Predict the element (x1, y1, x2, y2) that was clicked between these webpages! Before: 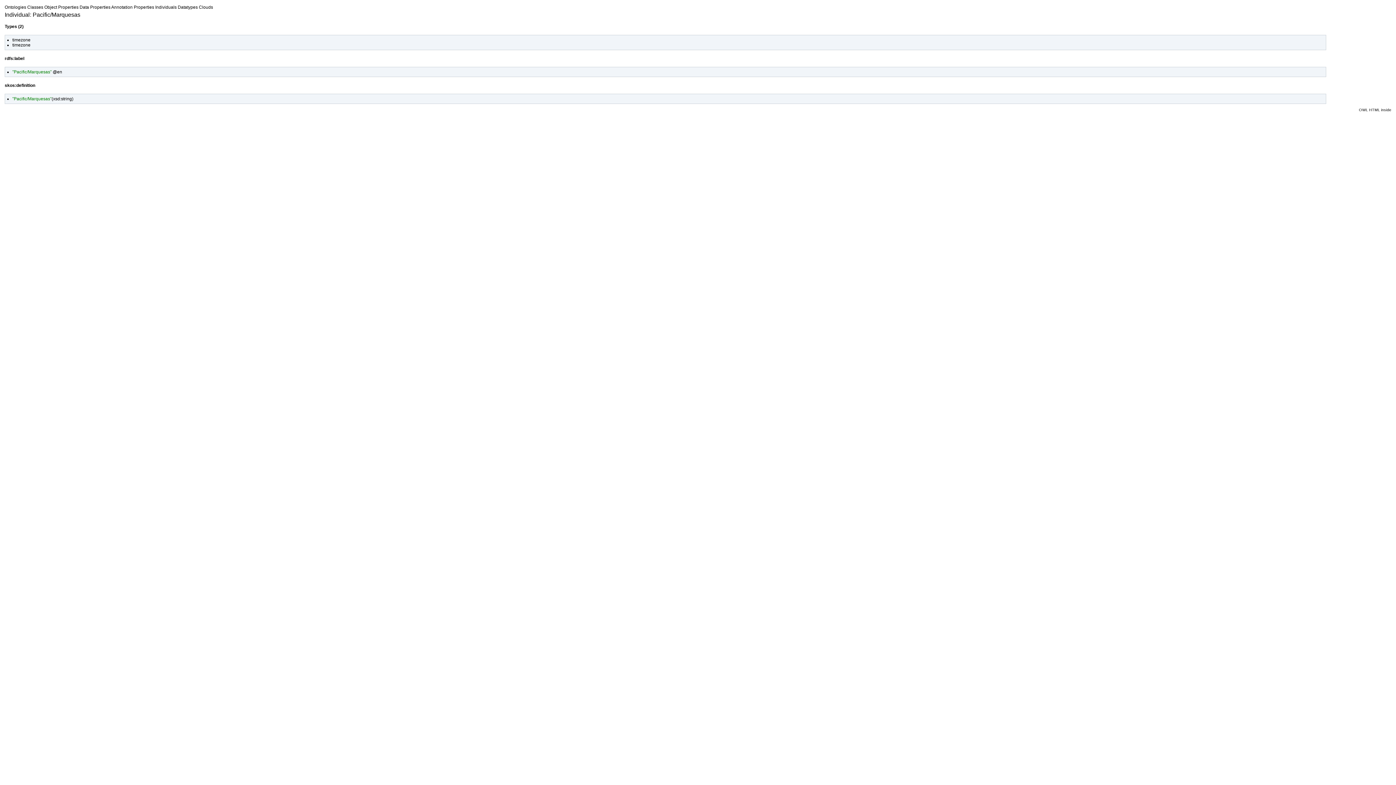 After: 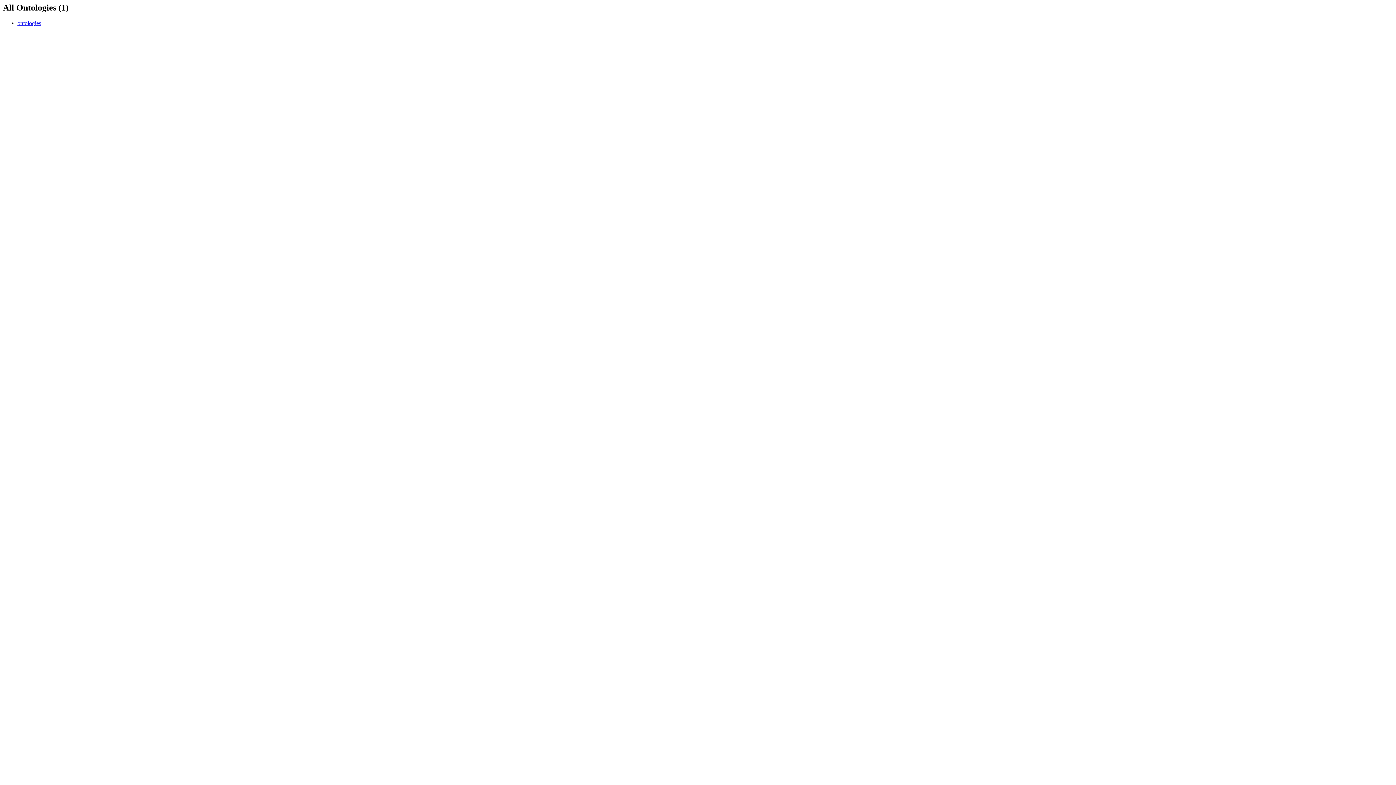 Action: bbox: (4, 4, 26, 9) label: Ontologies